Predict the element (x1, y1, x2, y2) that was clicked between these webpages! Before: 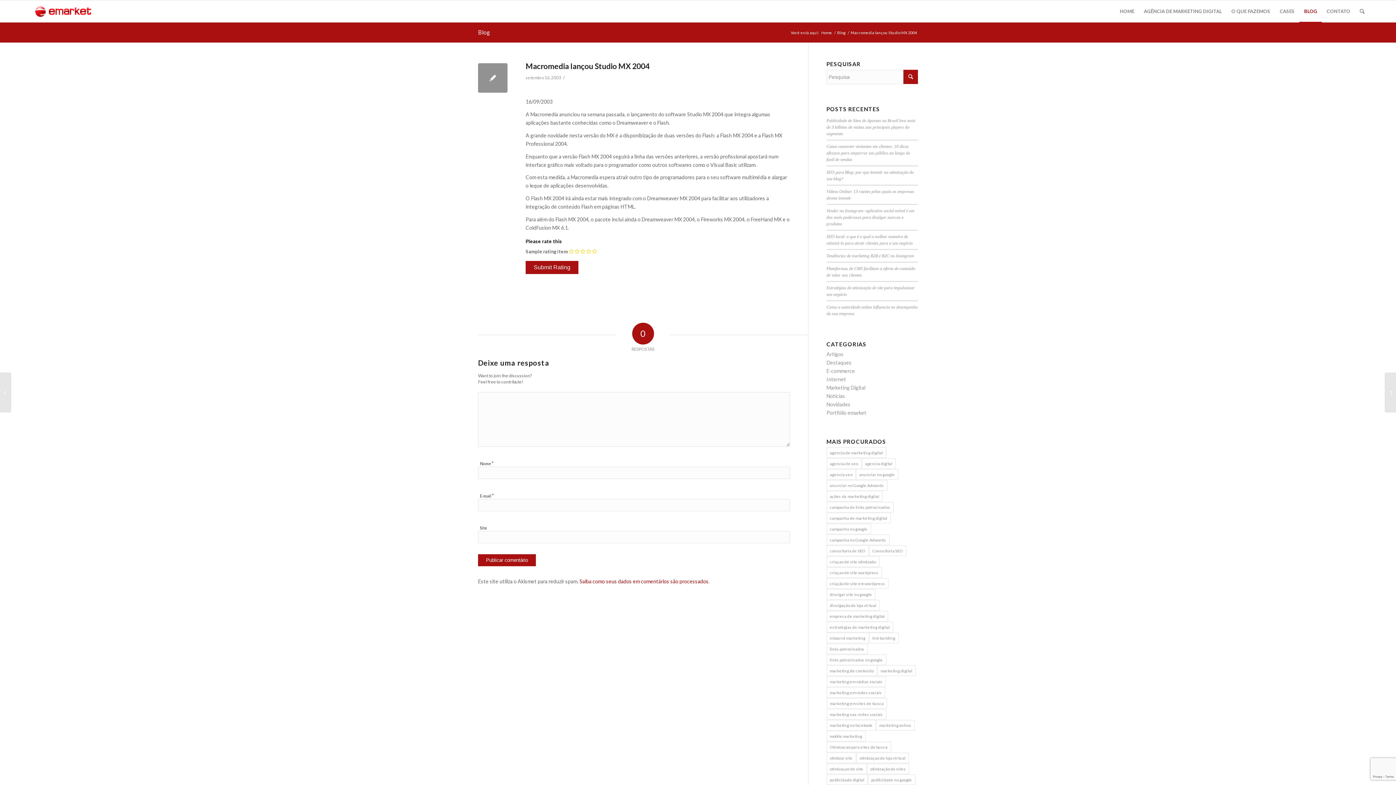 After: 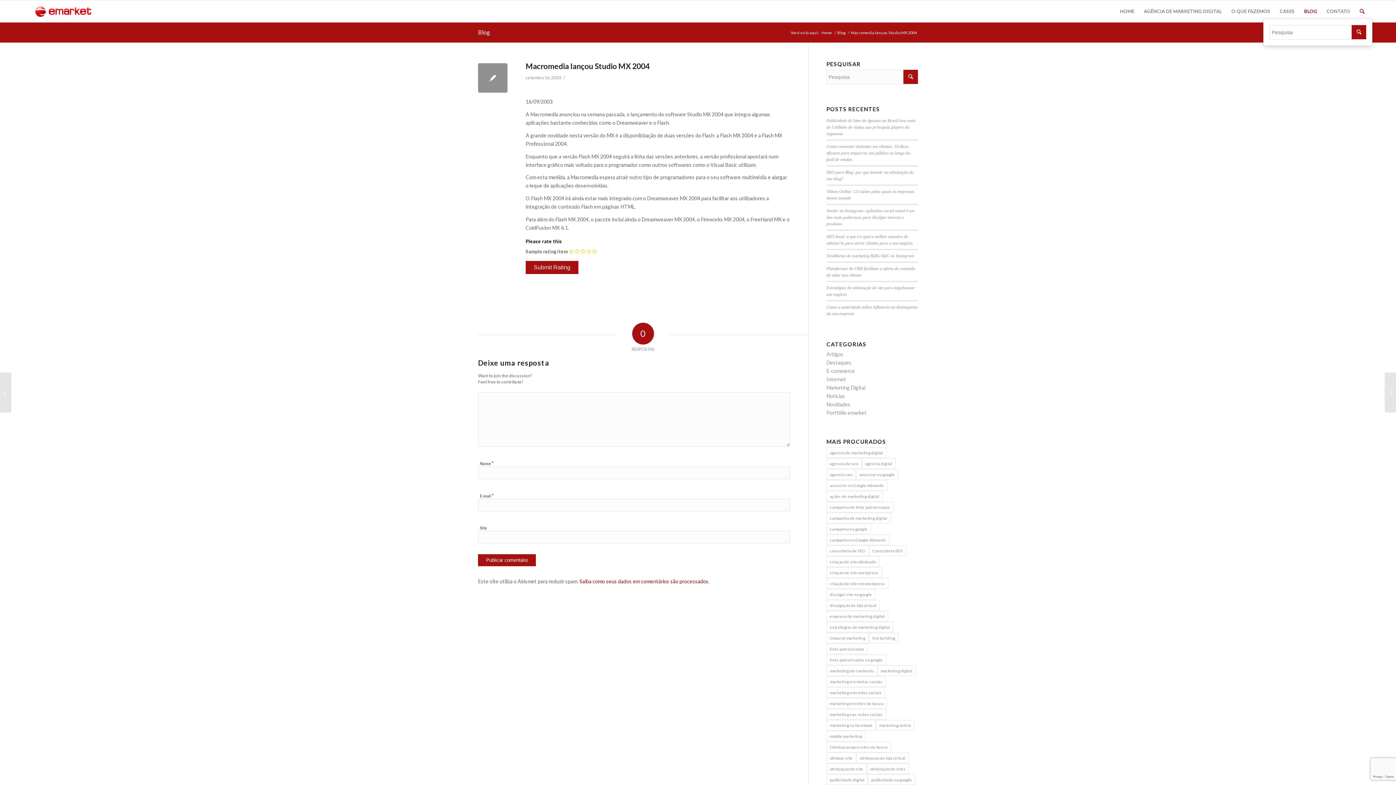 Action: bbox: (1355, 0, 1368, 22)